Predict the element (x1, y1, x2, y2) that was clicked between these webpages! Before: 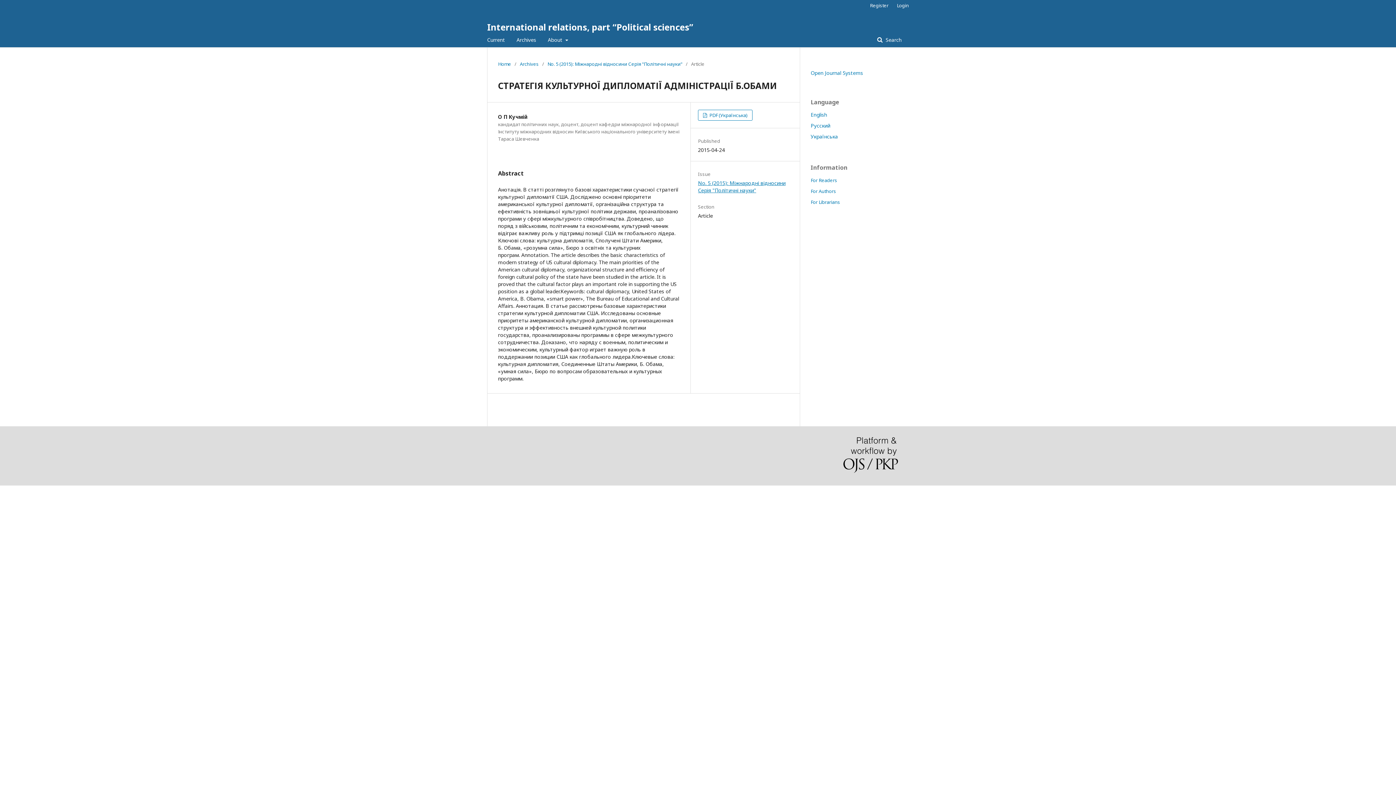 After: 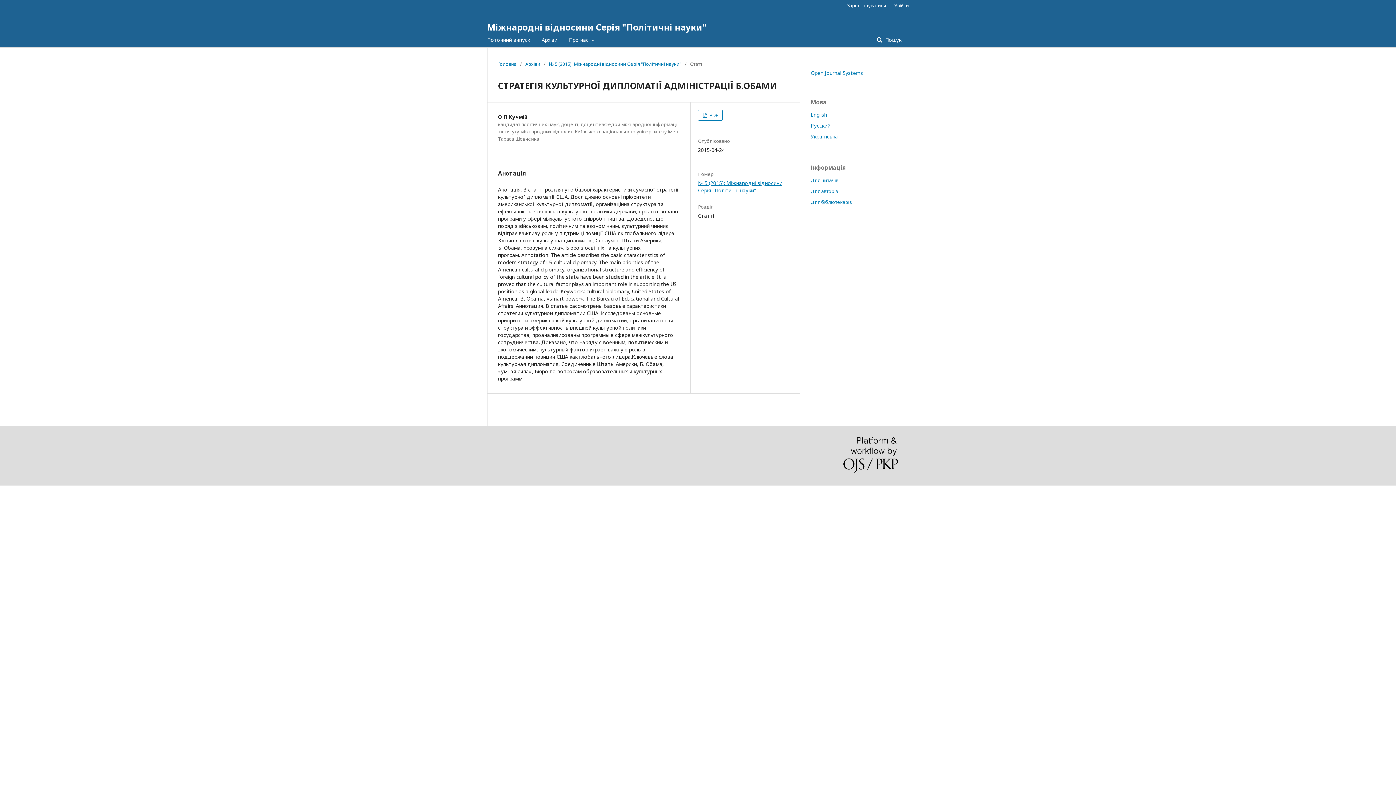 Action: label: Українська bbox: (810, 133, 838, 140)